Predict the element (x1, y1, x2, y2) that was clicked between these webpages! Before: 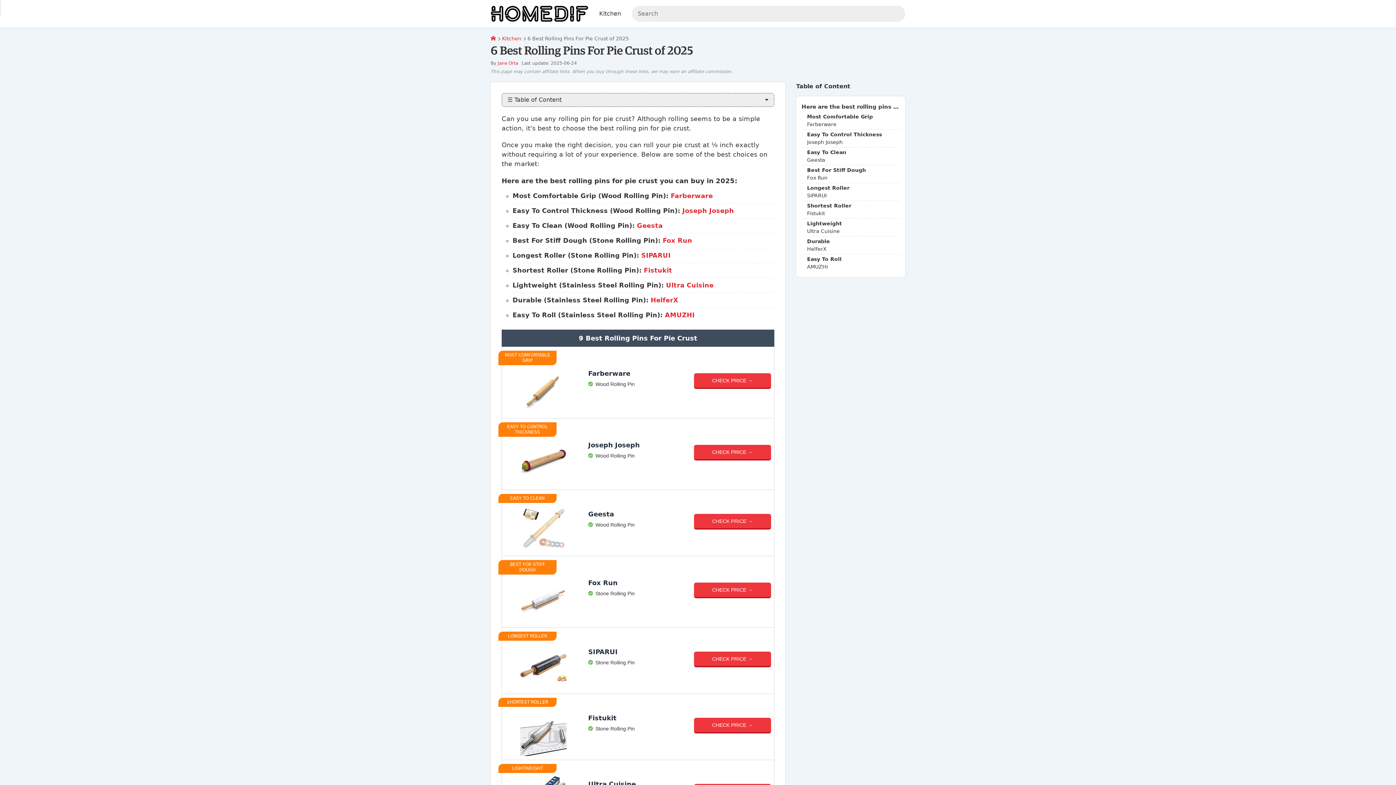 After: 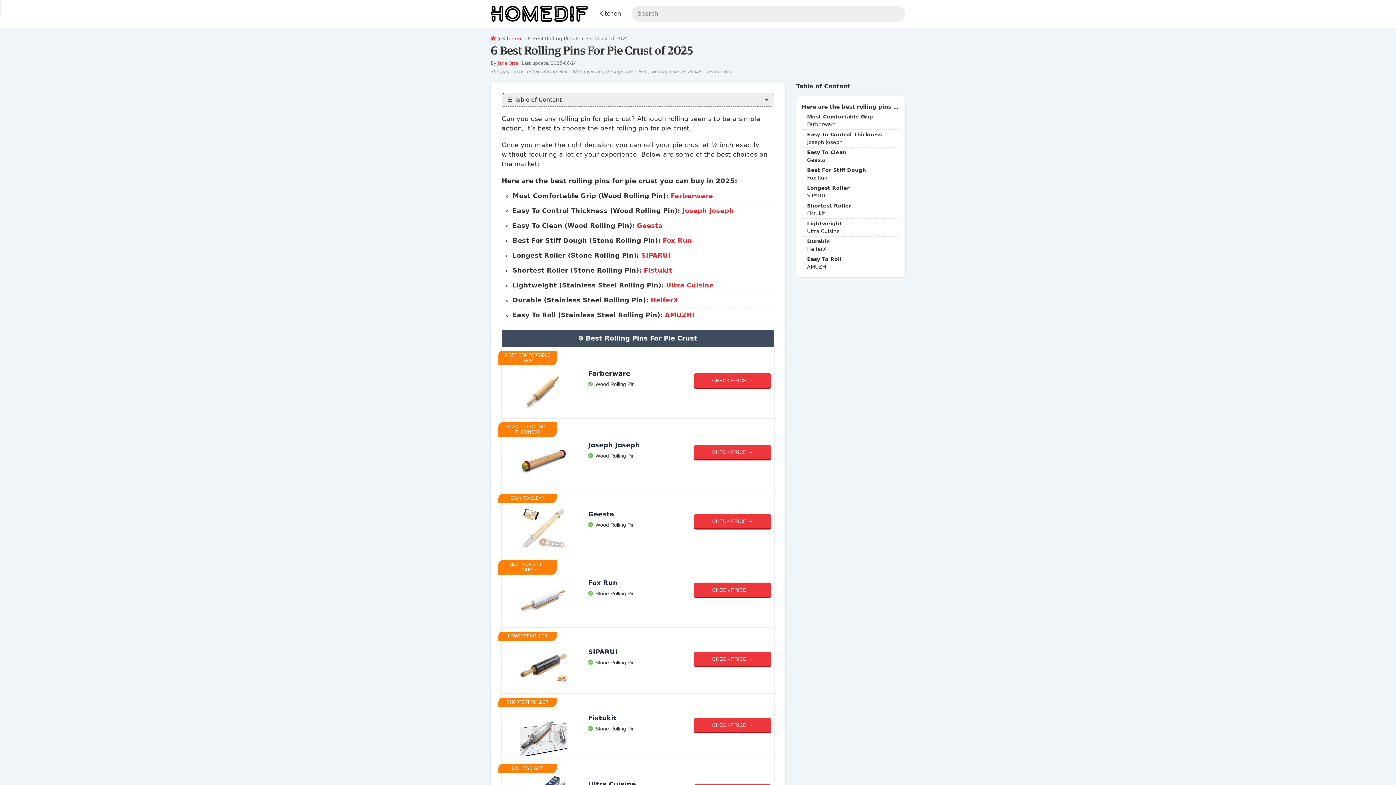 Action: bbox: (694, 652, 771, 667) label: CHECK PRICE →